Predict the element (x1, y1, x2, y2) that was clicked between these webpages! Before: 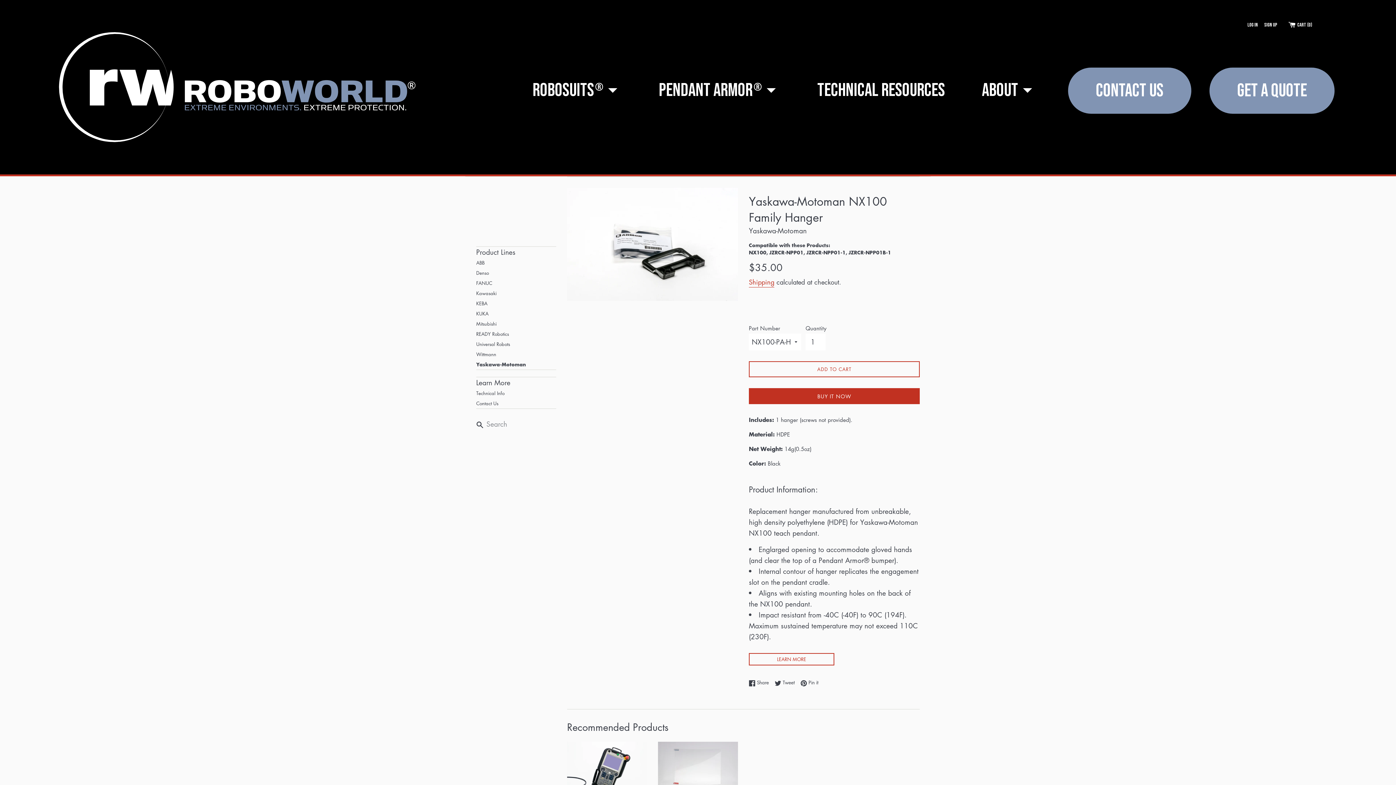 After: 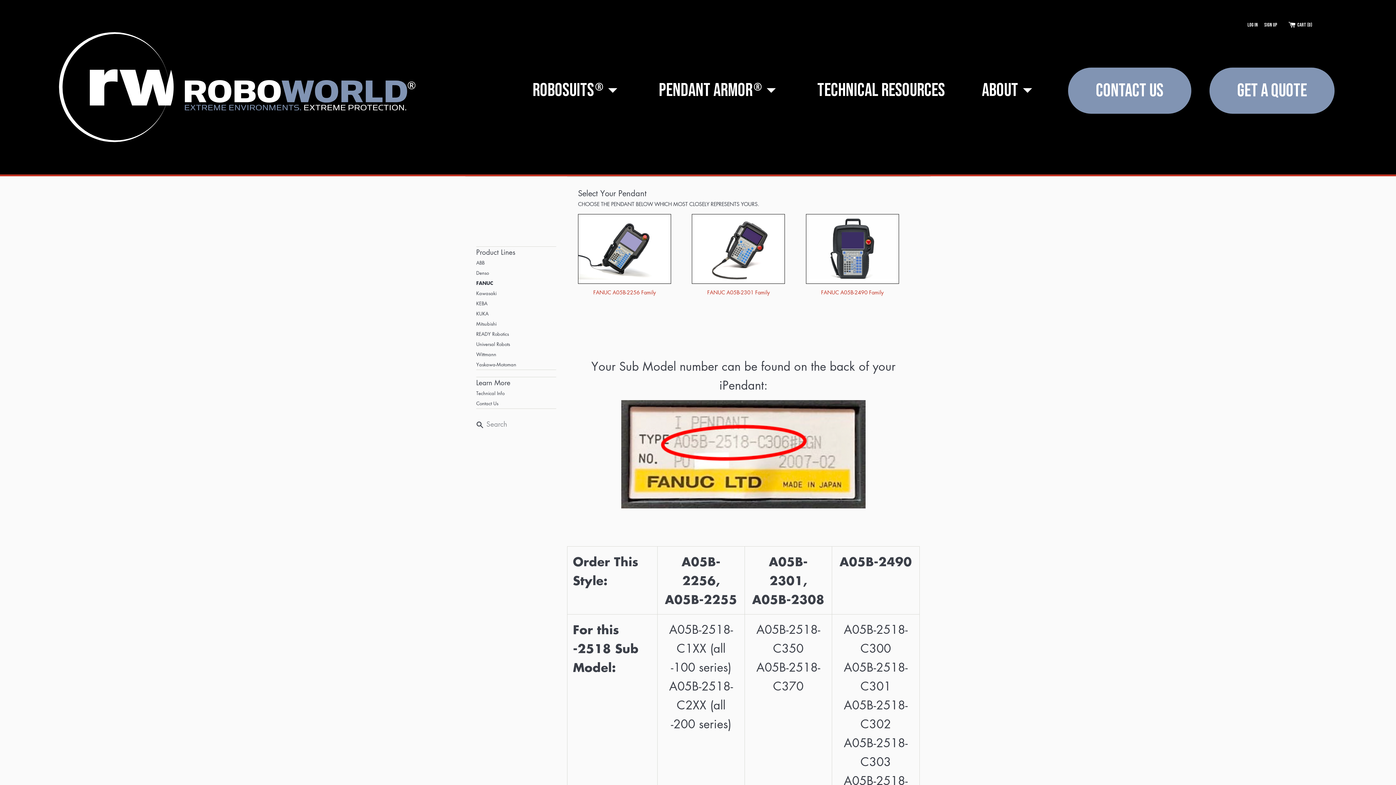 Action: label: FANUC bbox: (476, 278, 556, 288)